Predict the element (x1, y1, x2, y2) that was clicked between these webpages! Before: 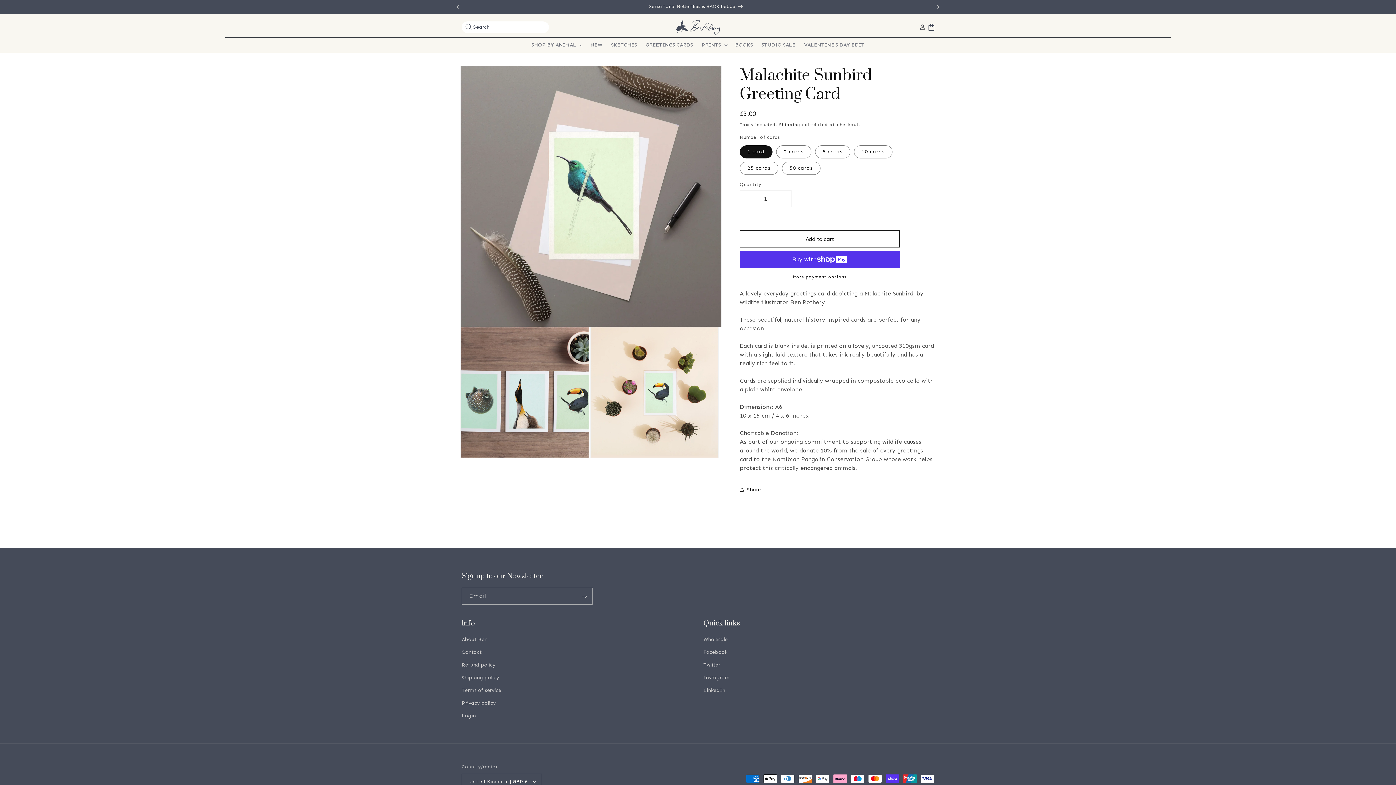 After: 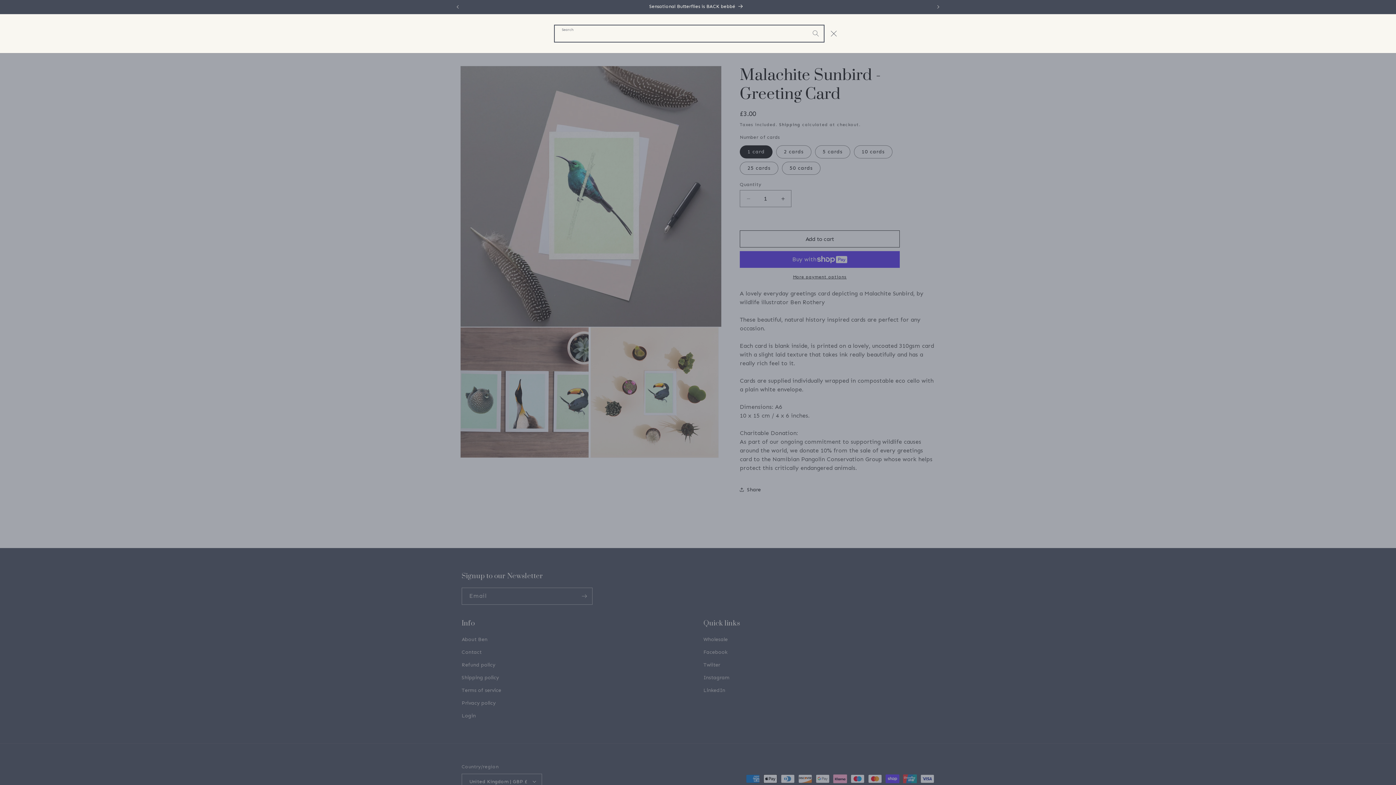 Action: label: Search bbox: (461, 21, 549, 33)